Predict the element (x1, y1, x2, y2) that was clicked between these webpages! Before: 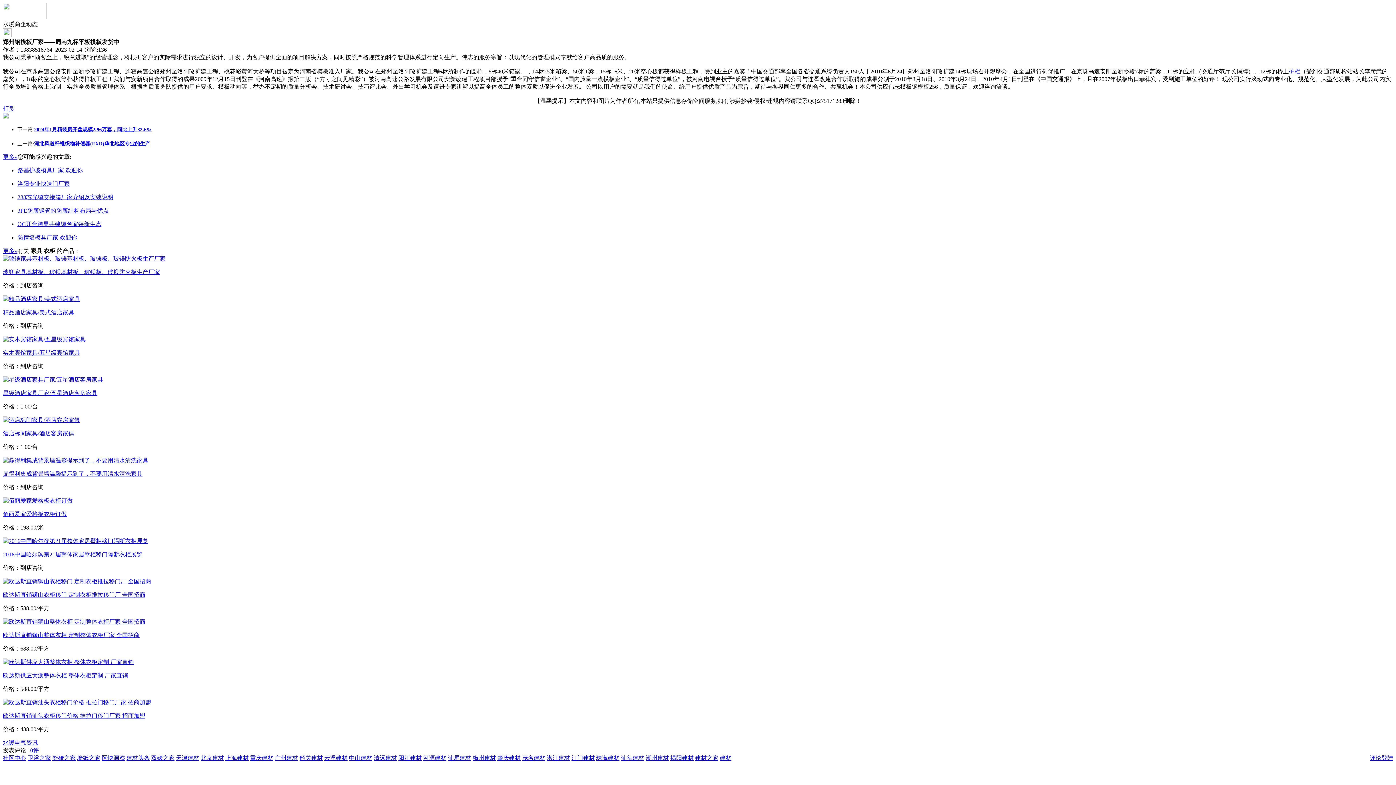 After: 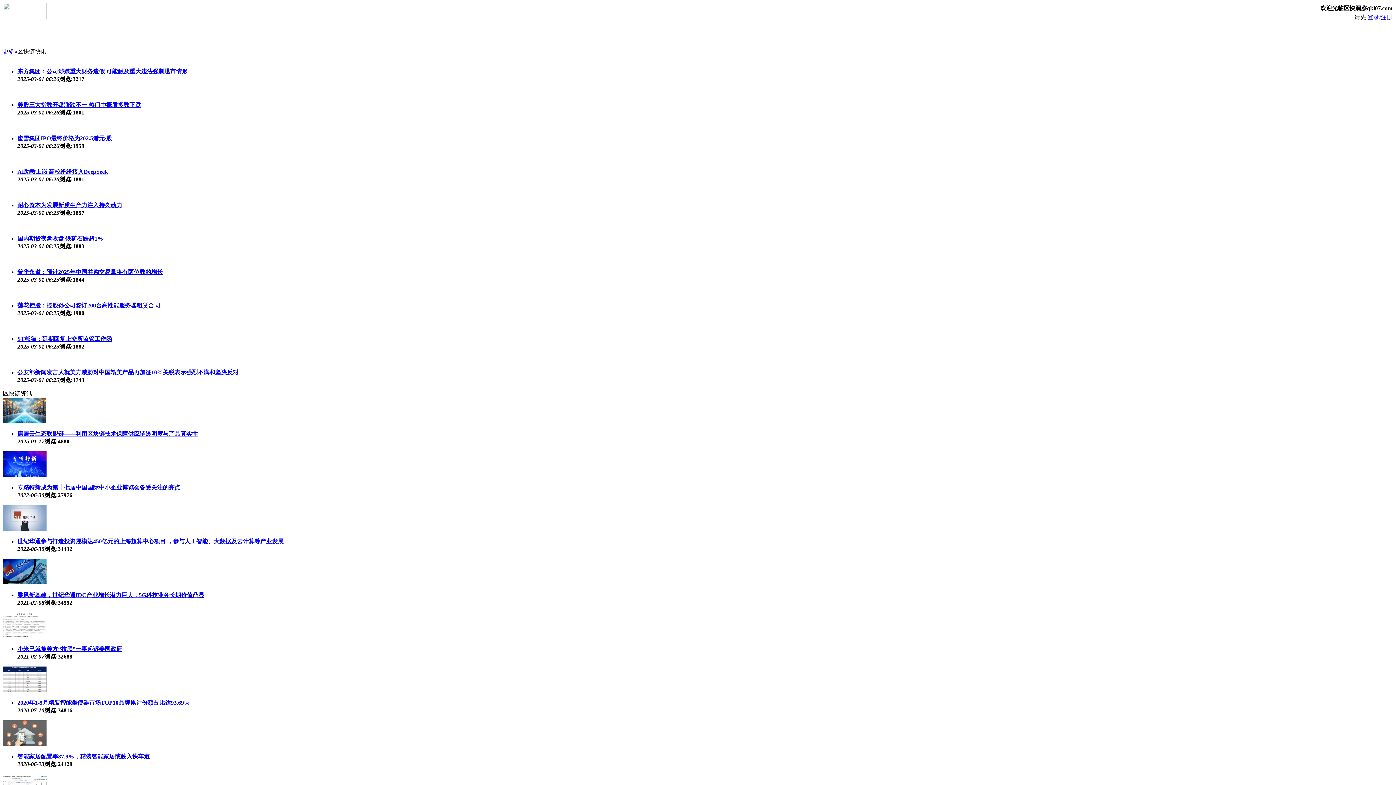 Action: label: 区快洞察 bbox: (101, 755, 125, 761)